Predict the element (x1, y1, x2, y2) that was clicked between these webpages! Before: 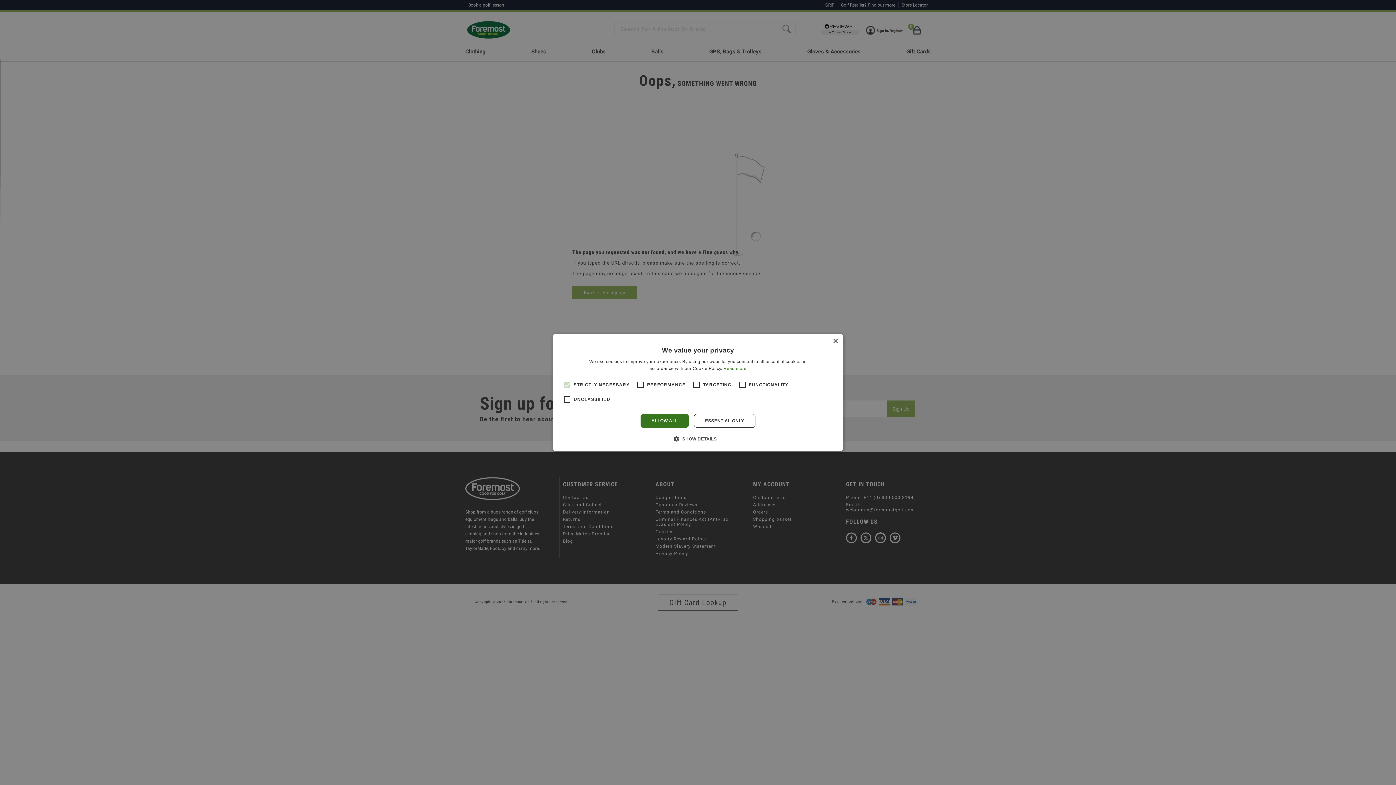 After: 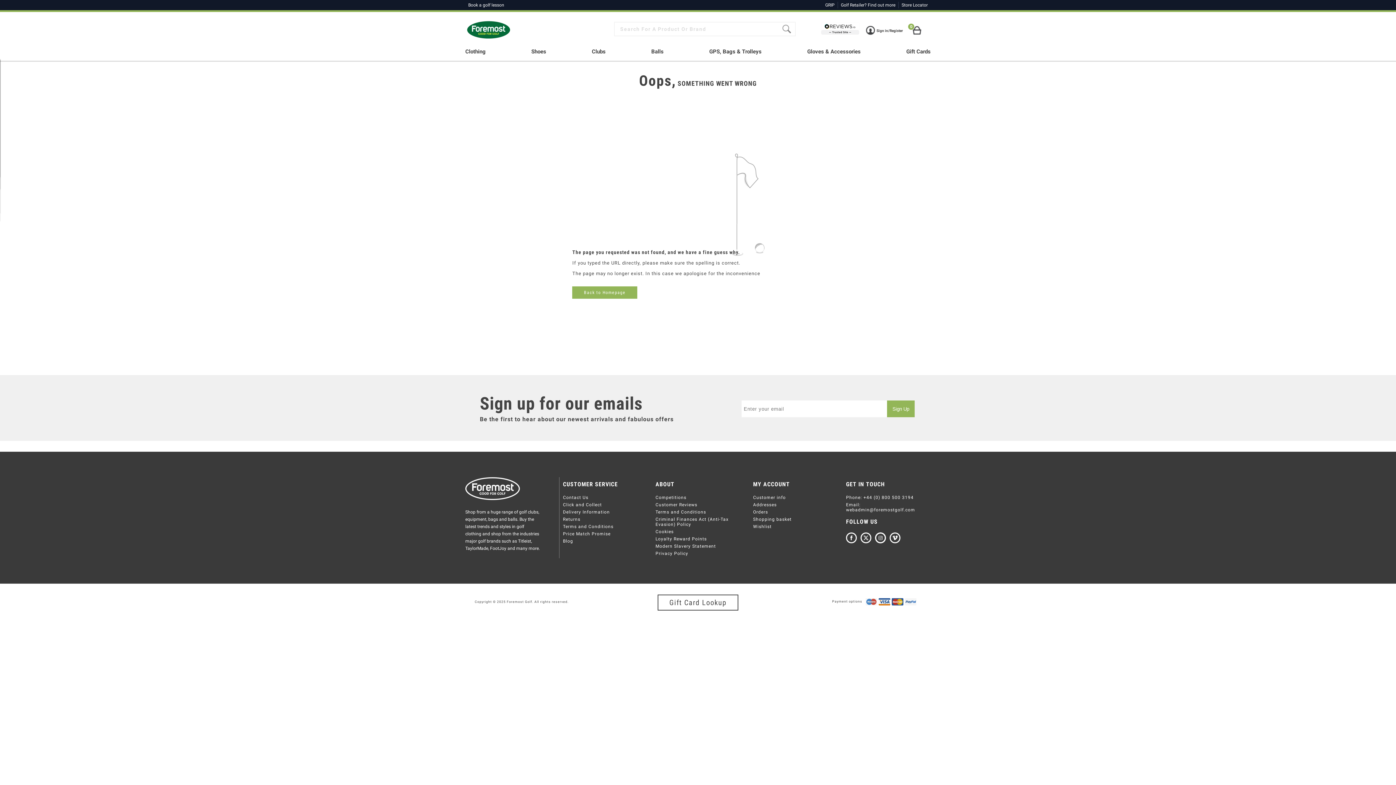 Action: label: ESSENTIAL ONLY bbox: (694, 414, 755, 428)